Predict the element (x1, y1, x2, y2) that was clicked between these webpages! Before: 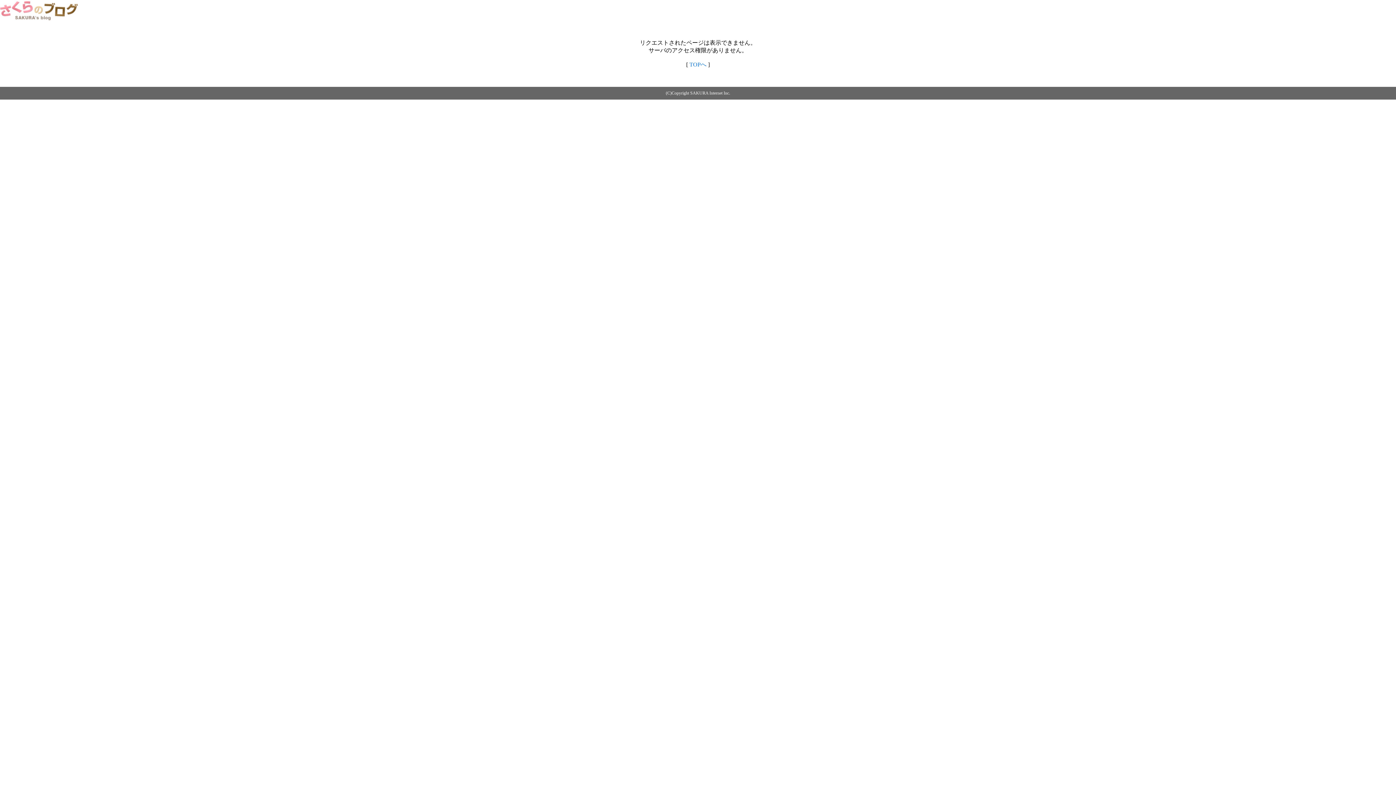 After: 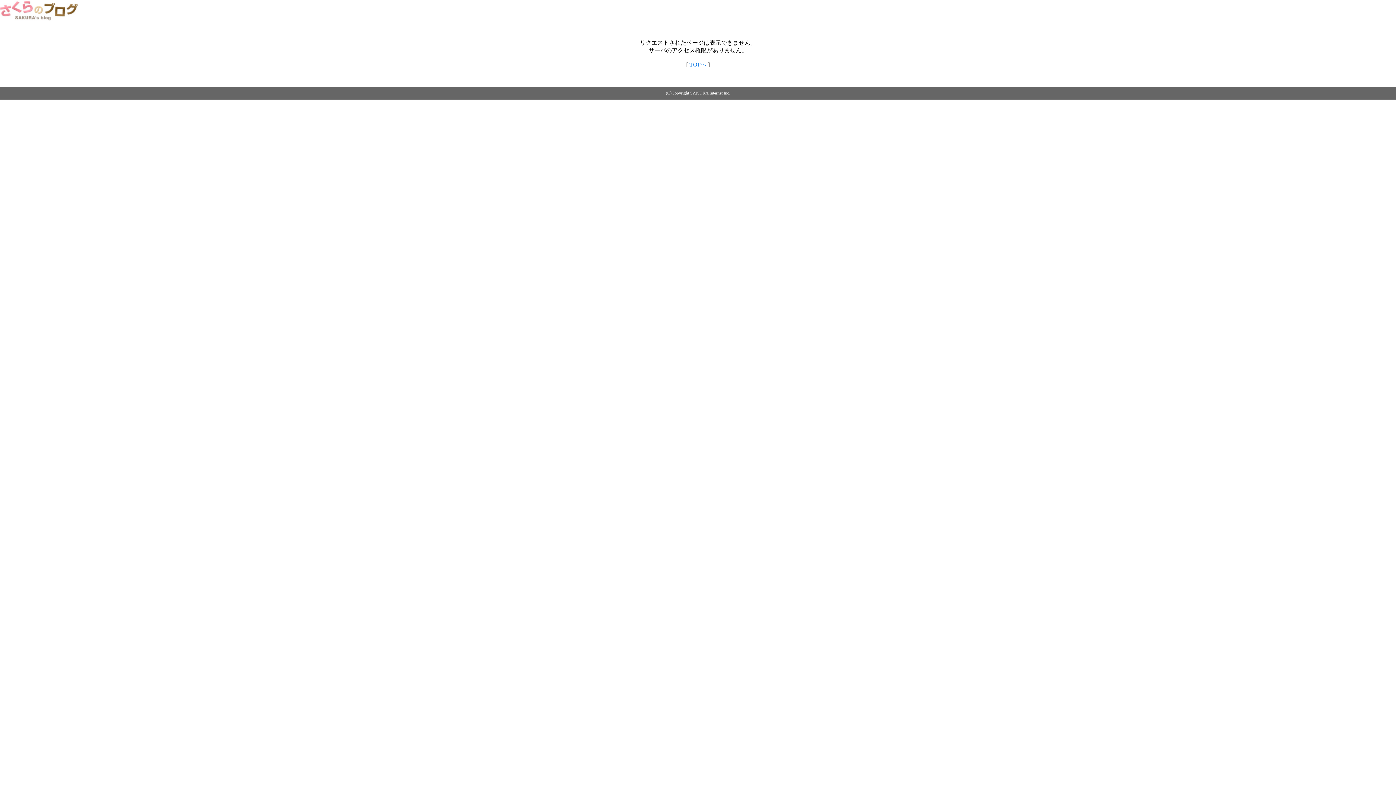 Action: bbox: (689, 61, 706, 67) label: TOPへ